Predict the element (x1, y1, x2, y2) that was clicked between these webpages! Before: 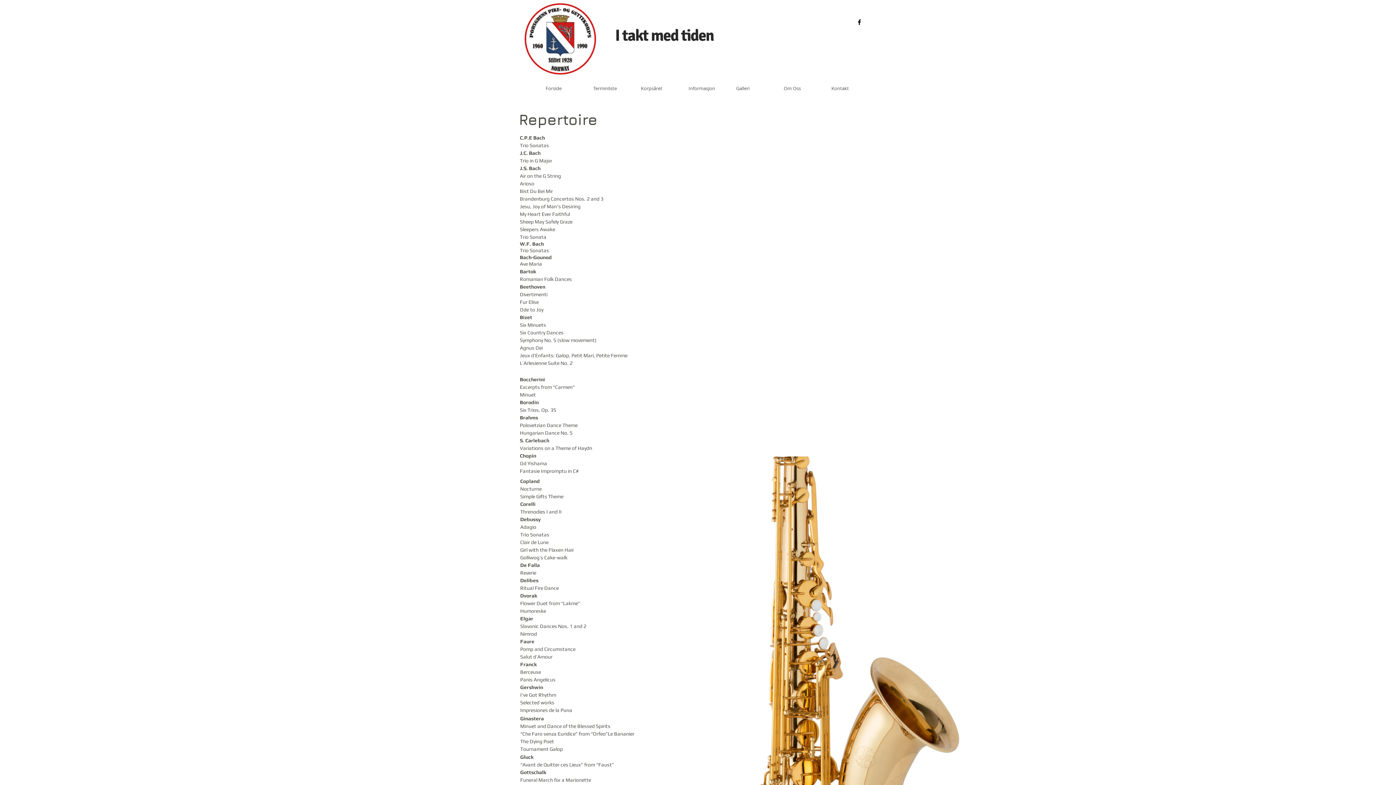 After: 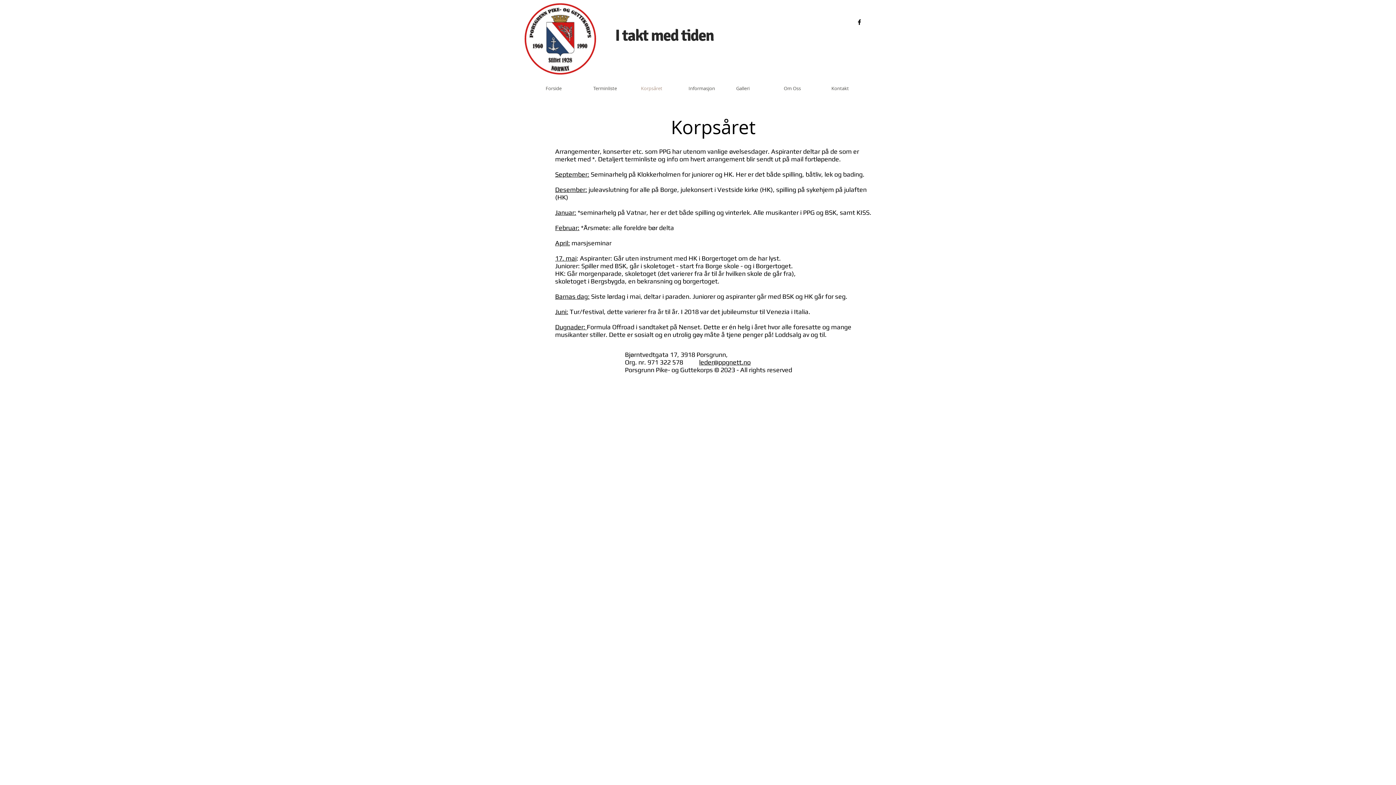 Action: bbox: (635, 82, 683, 93) label: Korpsåret